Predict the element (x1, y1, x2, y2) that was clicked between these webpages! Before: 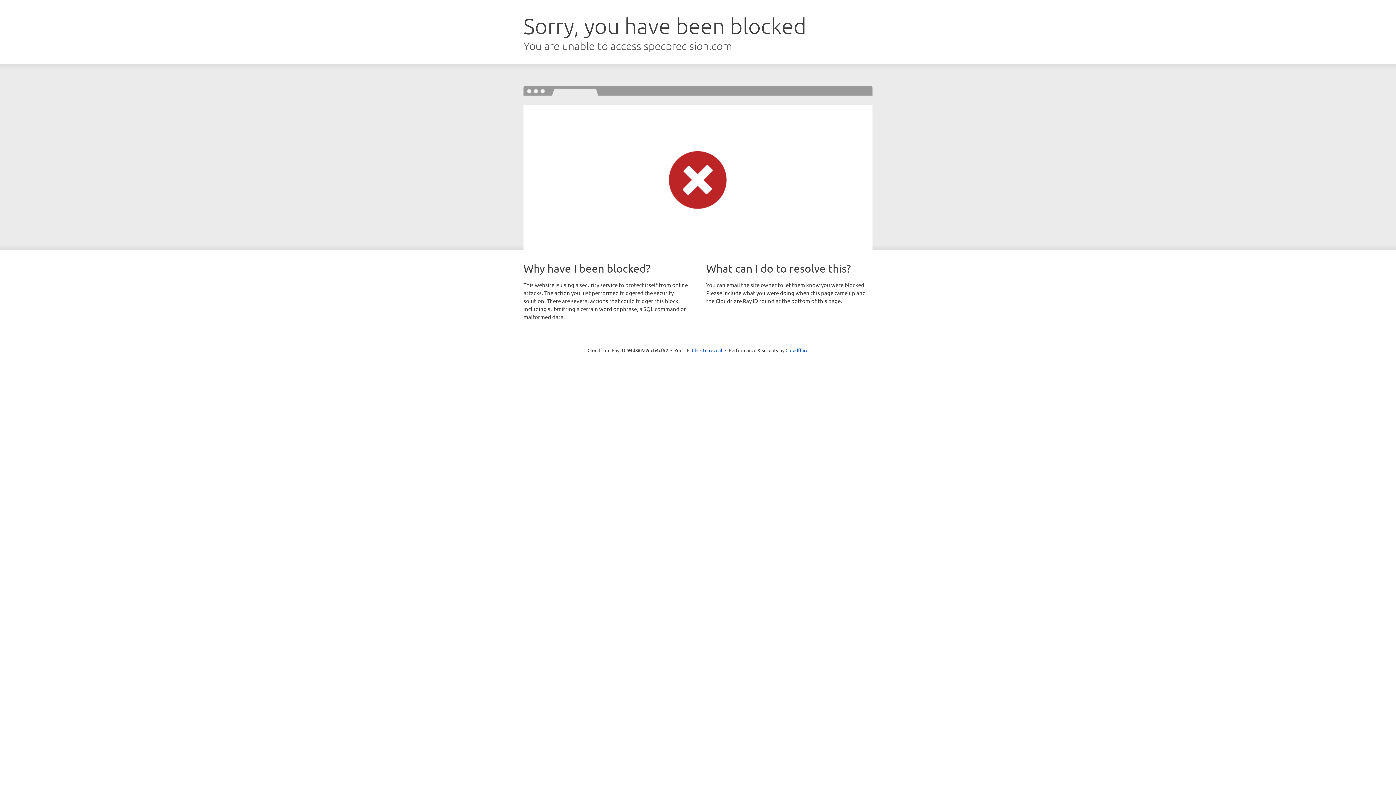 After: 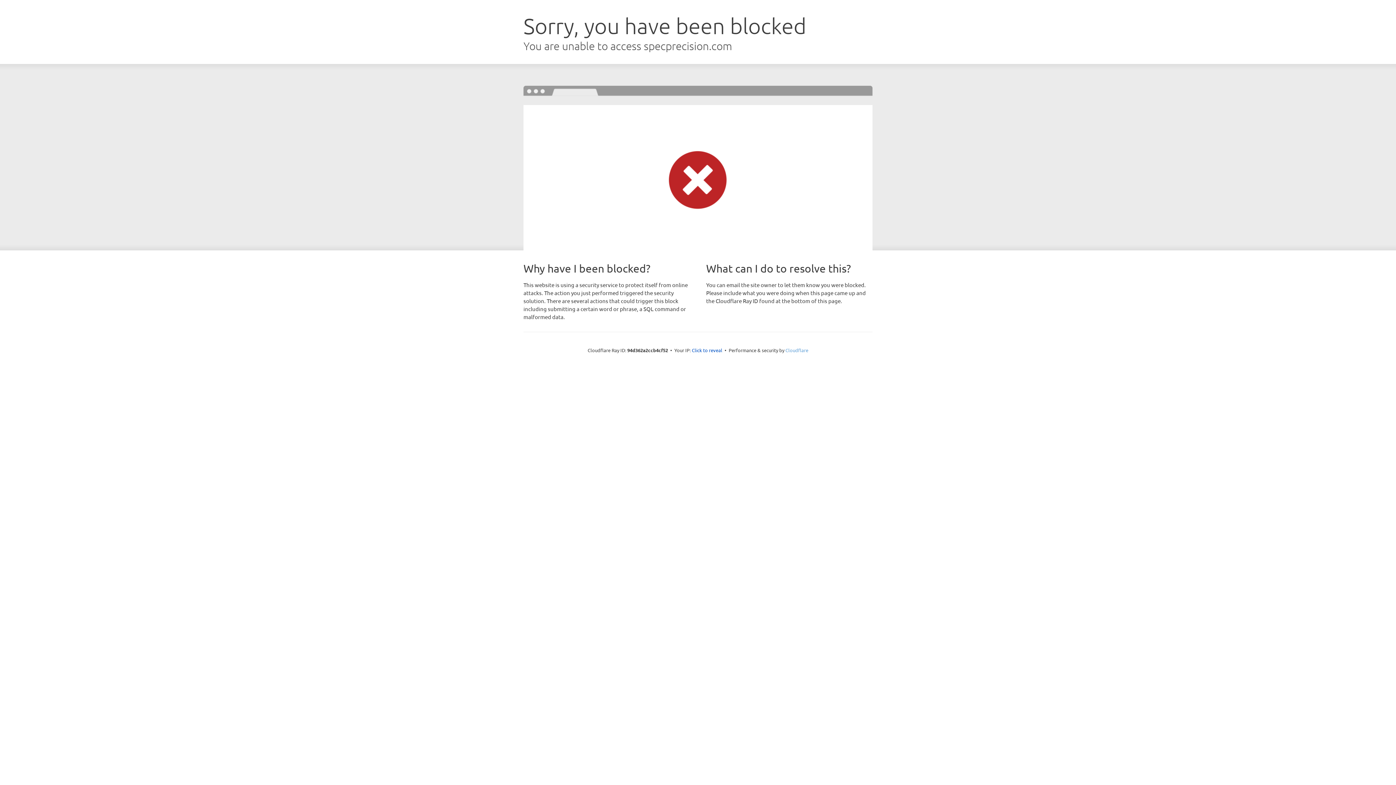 Action: bbox: (785, 347, 808, 353) label: Cloudflare